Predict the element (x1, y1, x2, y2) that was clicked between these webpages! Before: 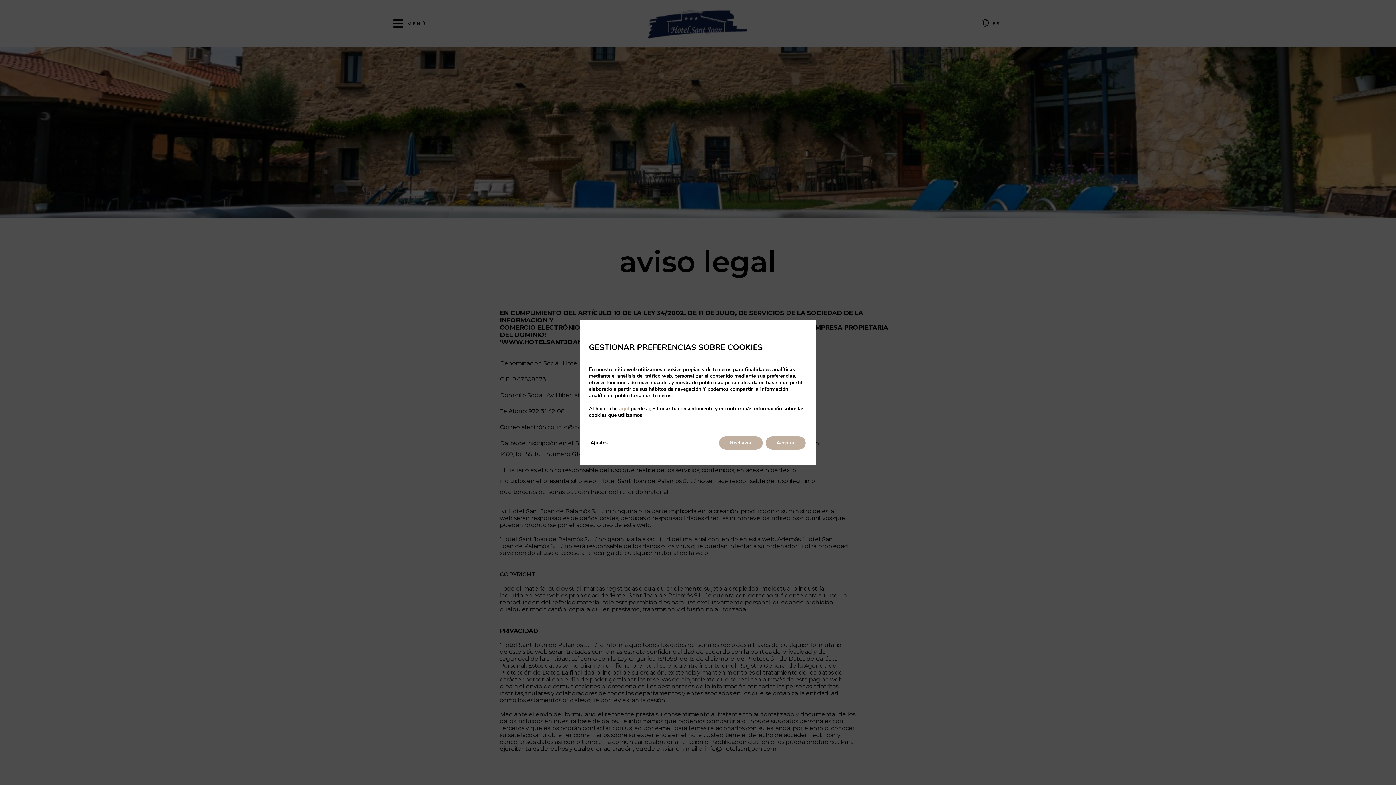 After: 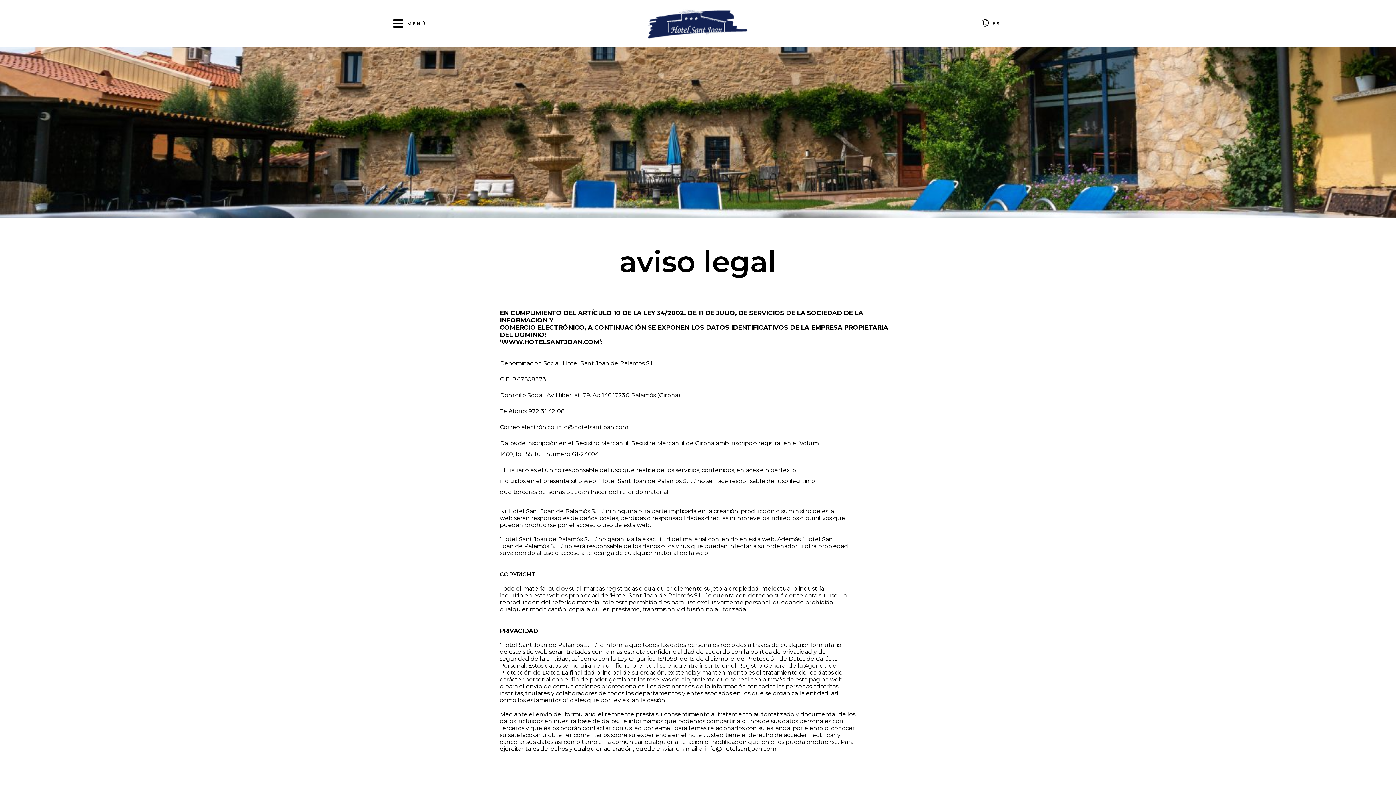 Action: bbox: (719, 436, 762, 449) label: Rechazar